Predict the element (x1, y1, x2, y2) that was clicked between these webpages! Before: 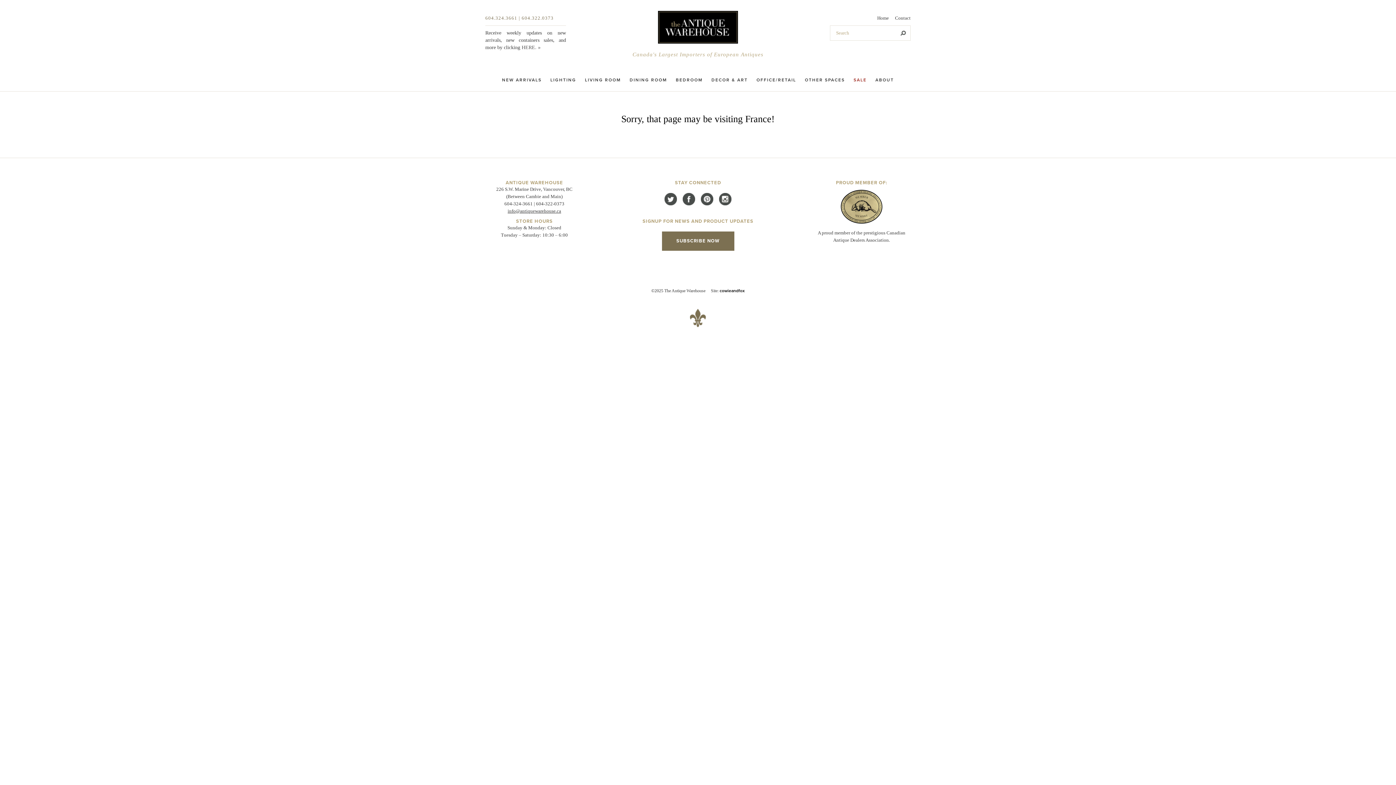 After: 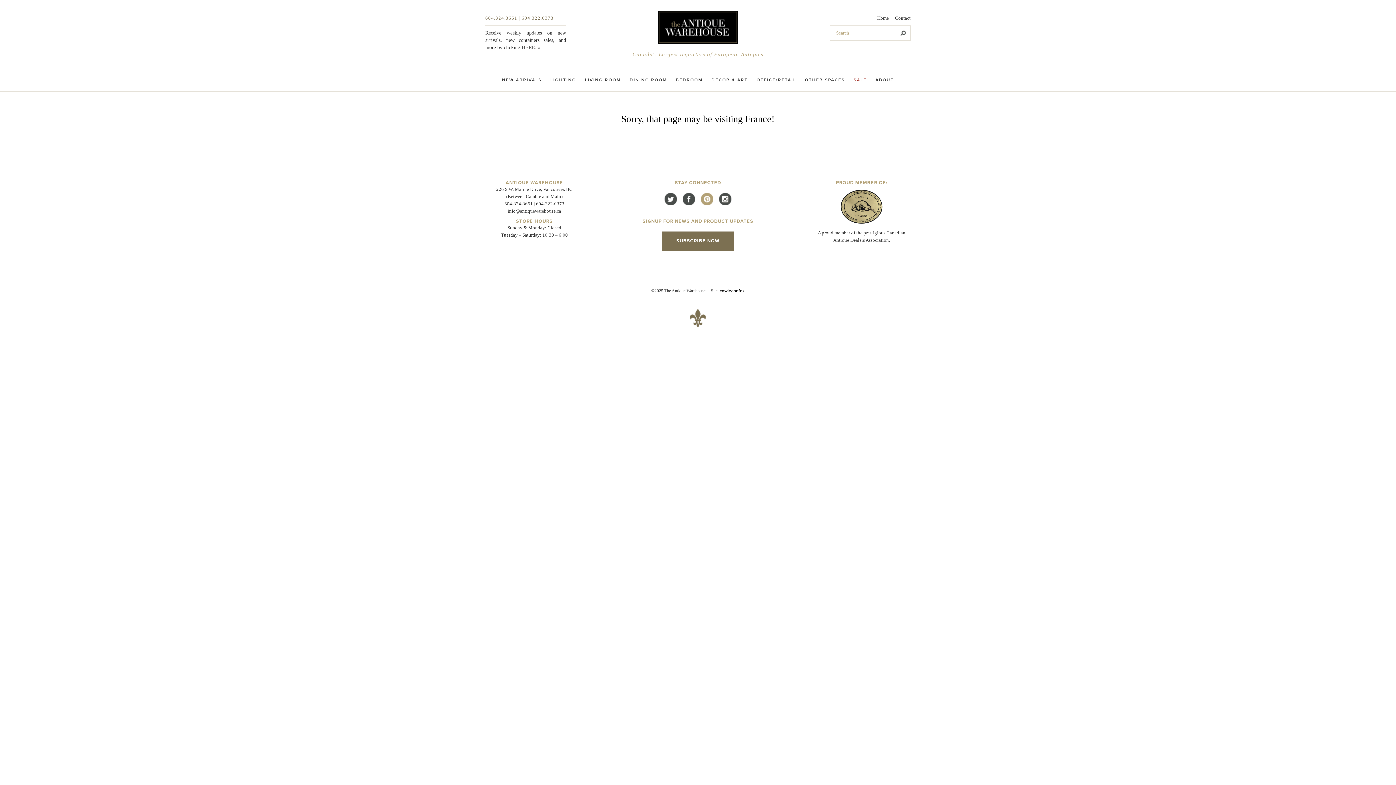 Action: label: Pinterest bbox: (701, 193, 713, 205)